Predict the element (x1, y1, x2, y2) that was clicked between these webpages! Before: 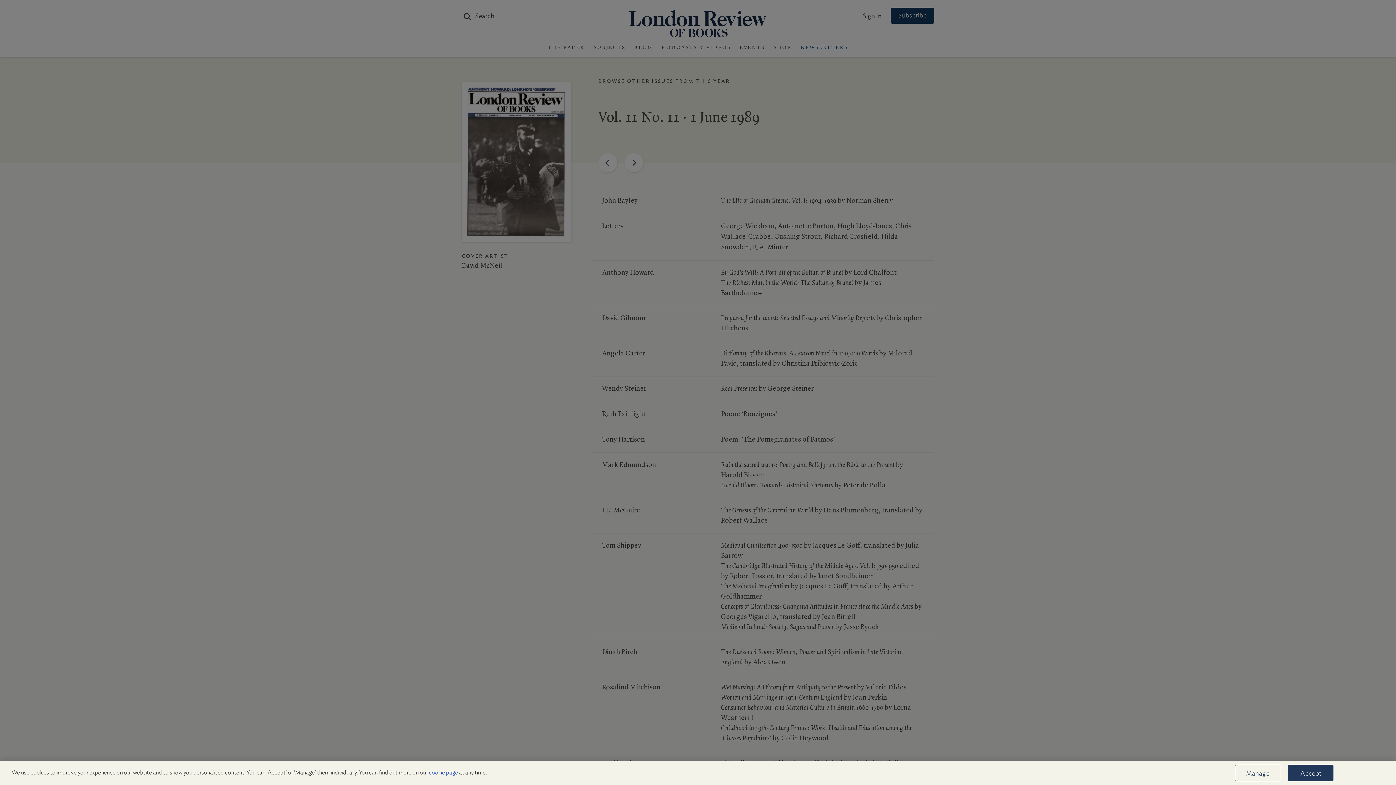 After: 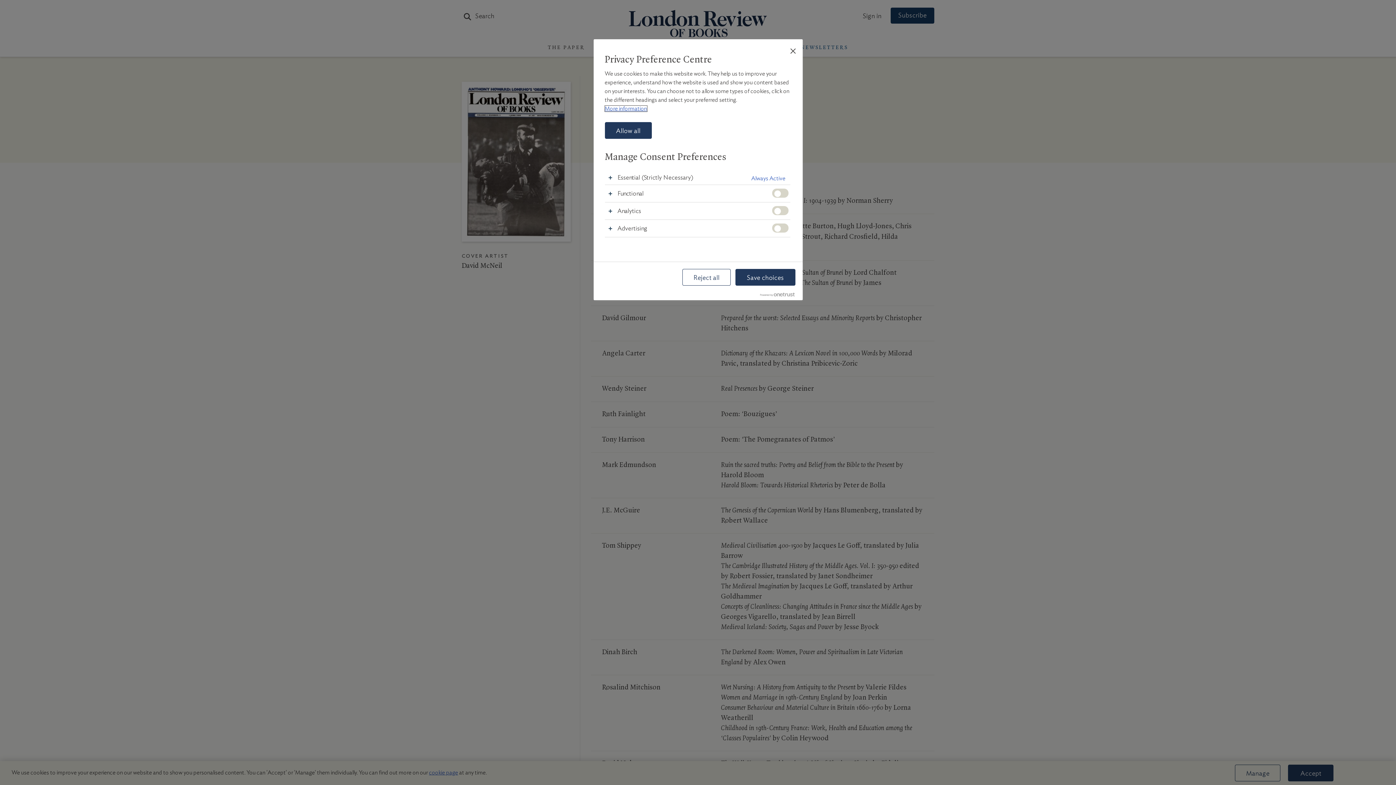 Action: label: Manage bbox: (1235, 765, 1280, 781)